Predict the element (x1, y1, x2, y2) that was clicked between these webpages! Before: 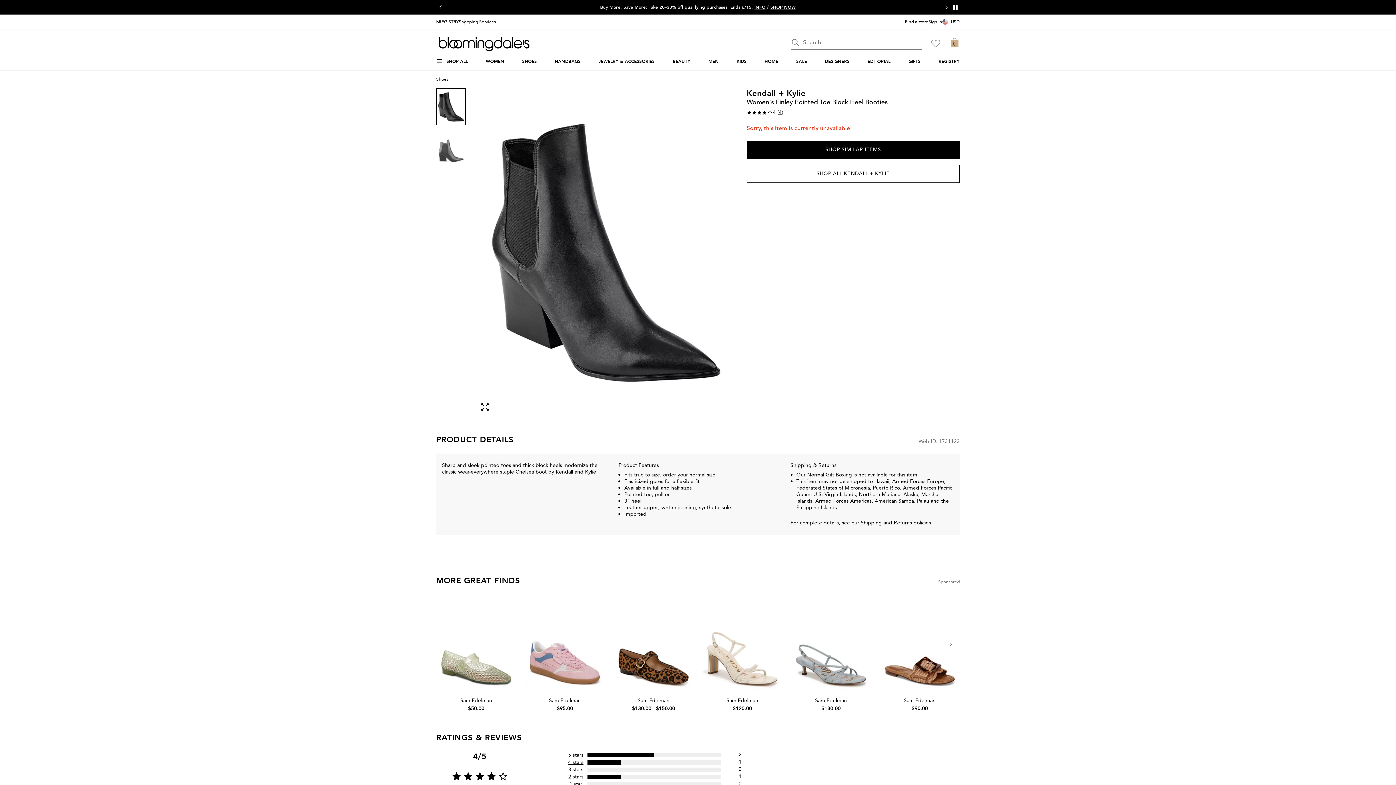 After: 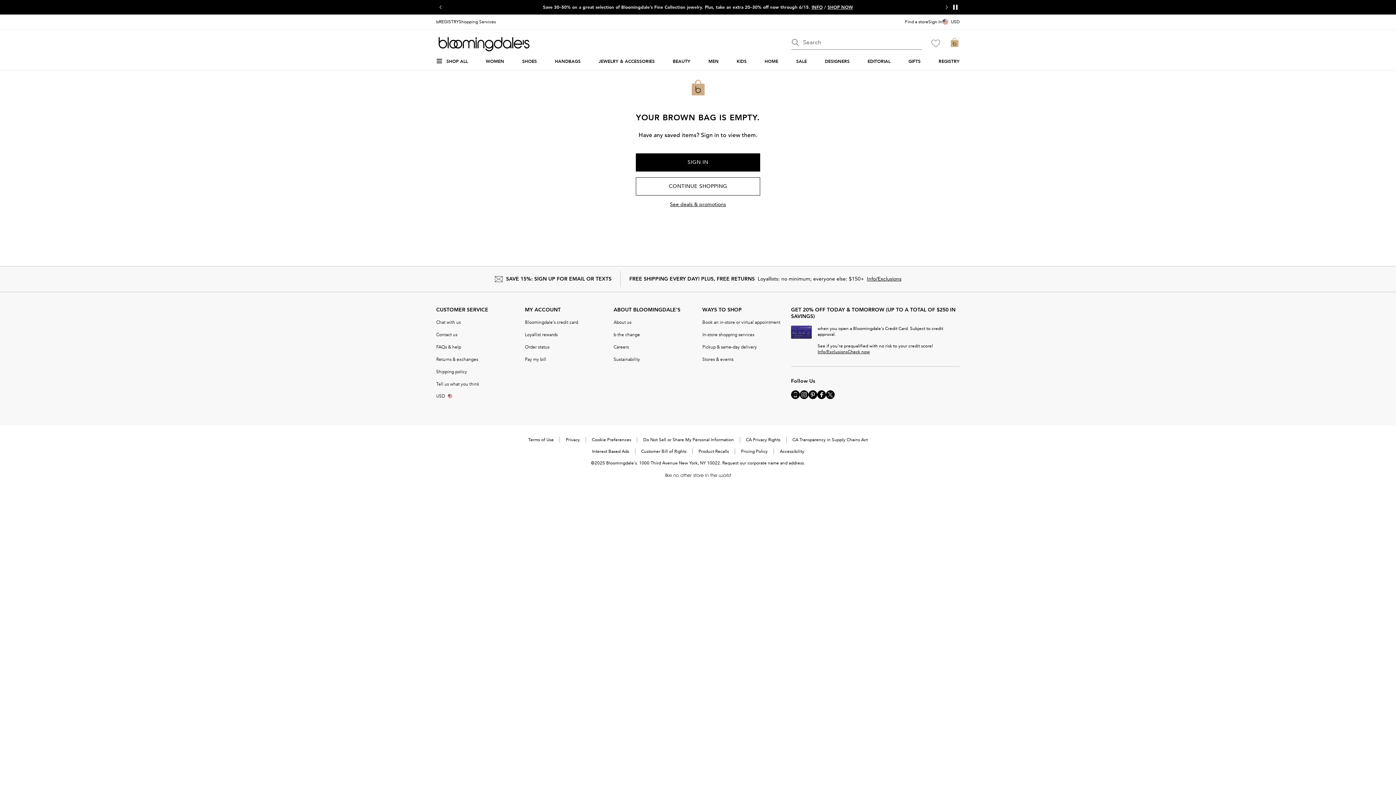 Action: bbox: (949, 37, 960, 47) label: 0 item in bag